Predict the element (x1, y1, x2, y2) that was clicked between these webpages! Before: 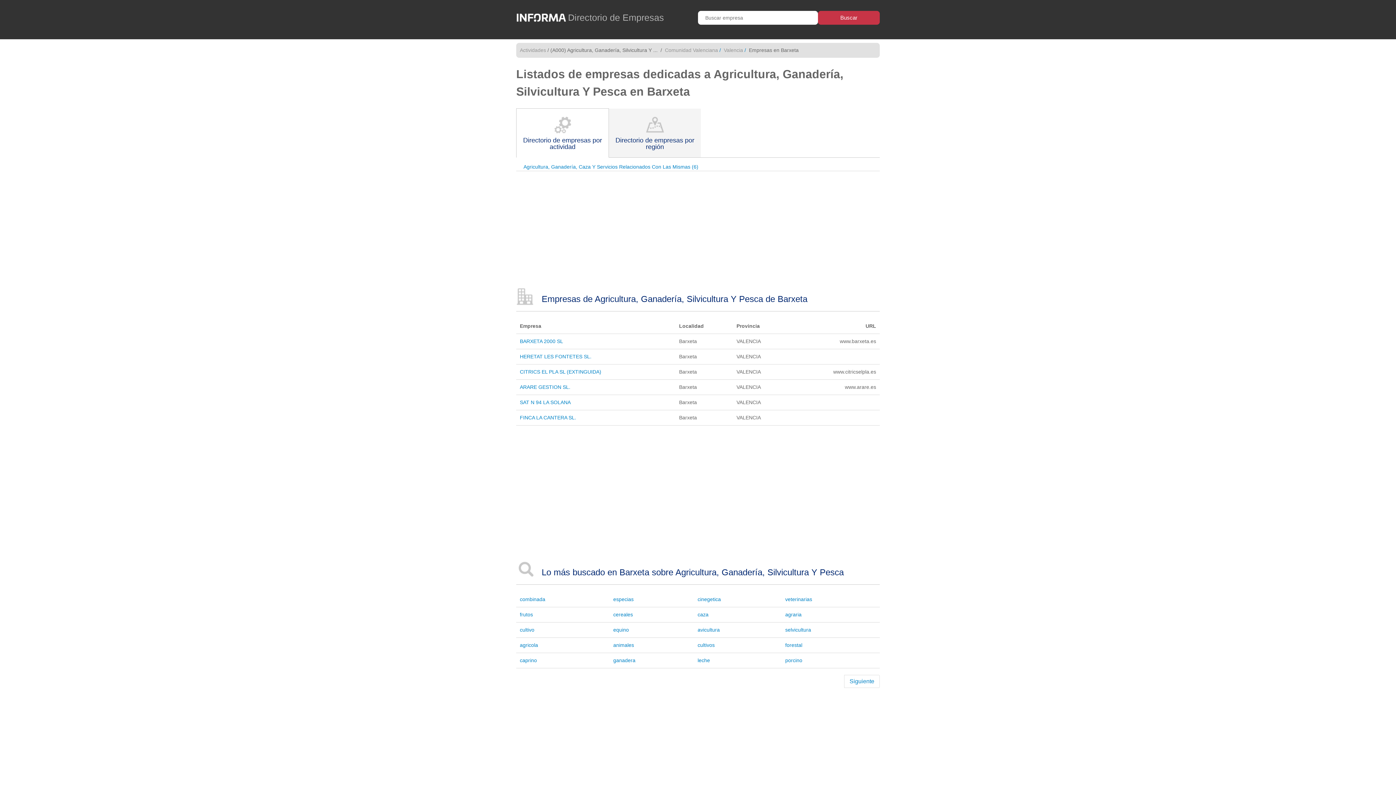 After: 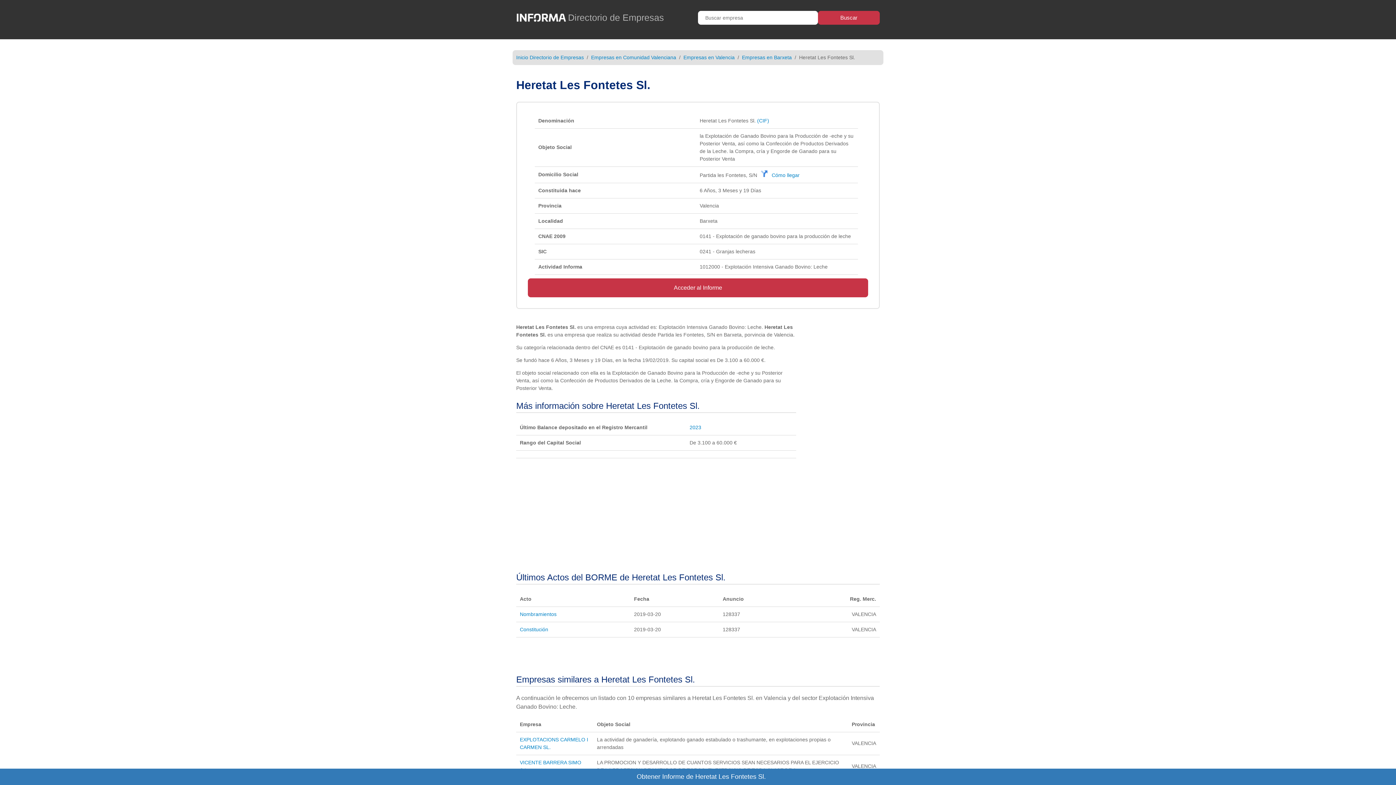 Action: bbox: (520, 353, 591, 359) label: HERETAT LES FONTETES SL.